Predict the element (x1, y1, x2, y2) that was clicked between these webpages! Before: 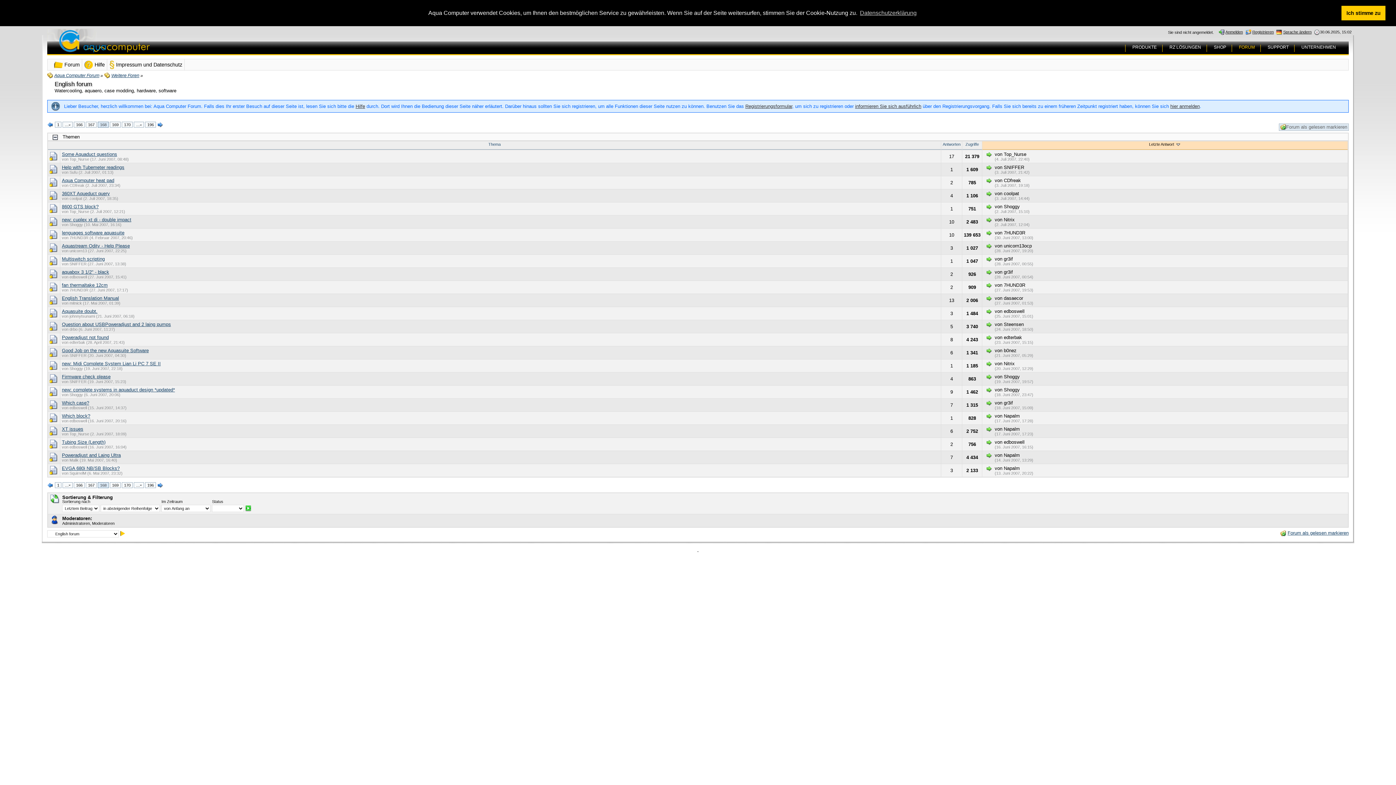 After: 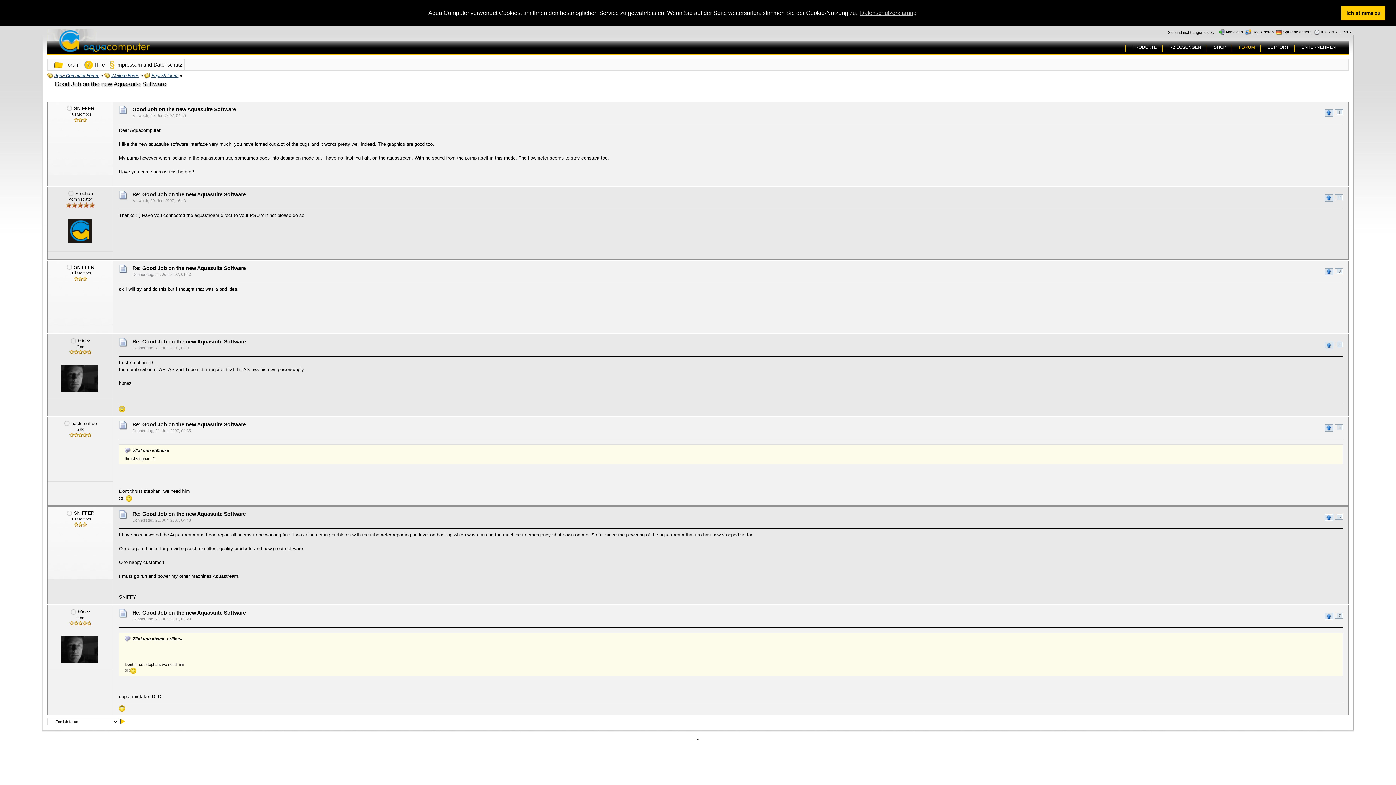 Action: bbox: (61, 348, 148, 353) label: Good Job on the new Aquasuite Software